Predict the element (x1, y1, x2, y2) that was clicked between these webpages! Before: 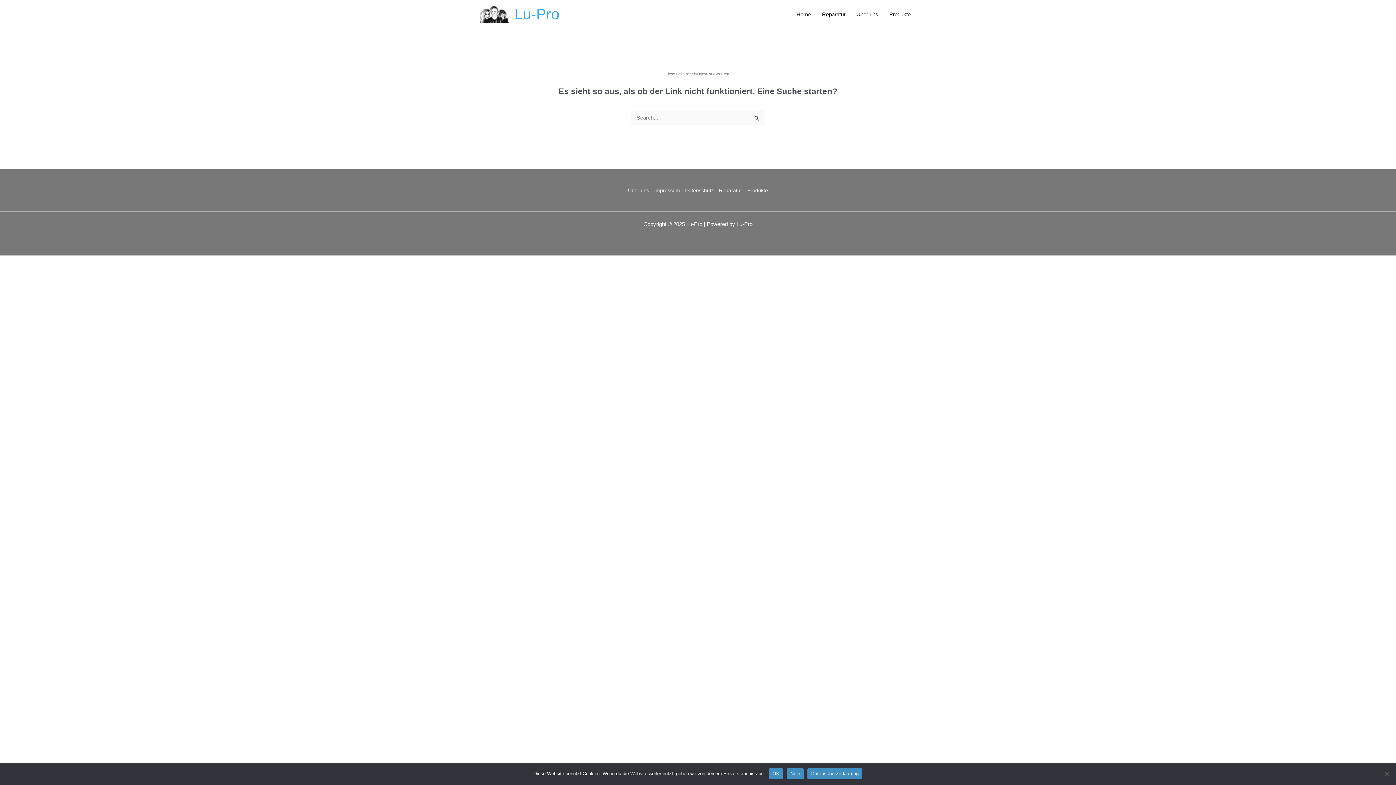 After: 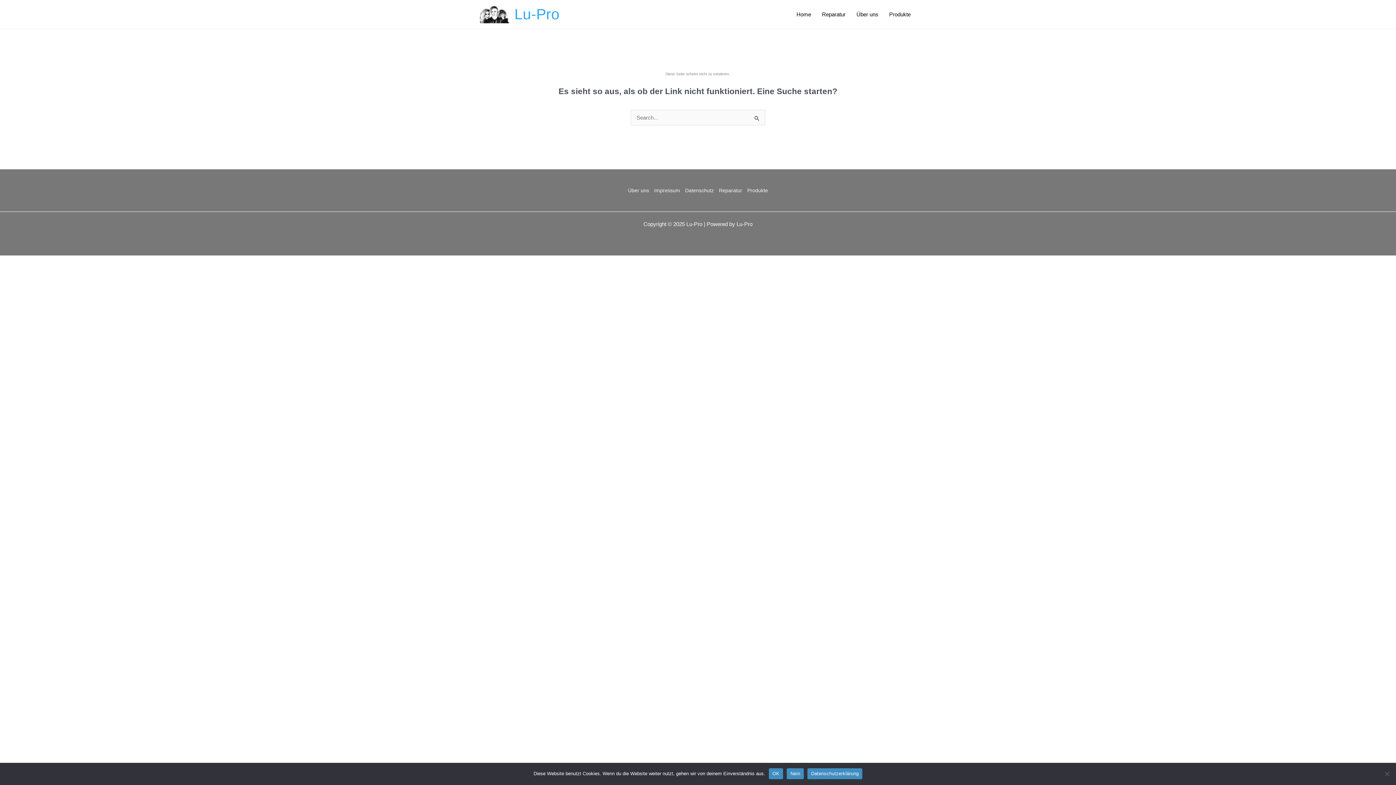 Action: bbox: (807, 768, 862, 779) label: Datenschutzerklärung